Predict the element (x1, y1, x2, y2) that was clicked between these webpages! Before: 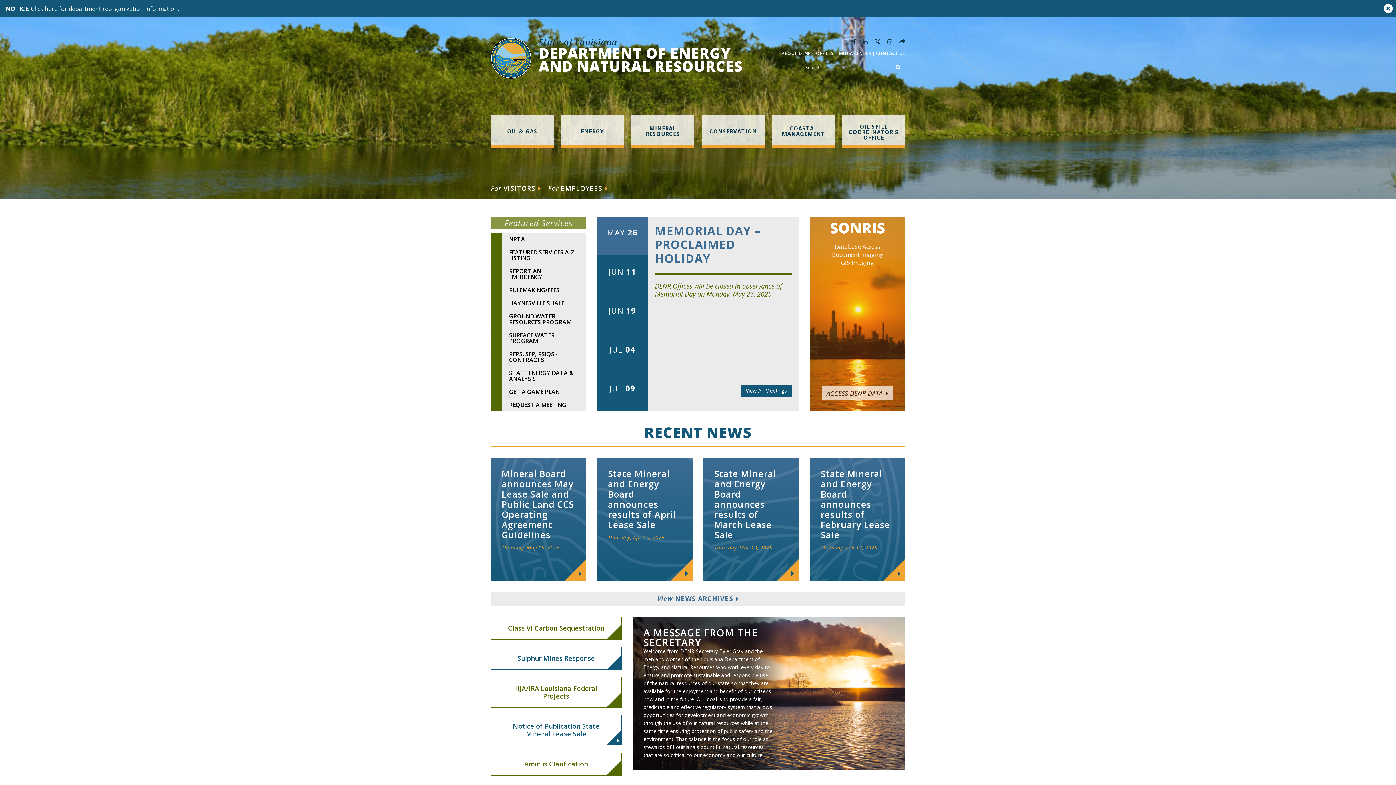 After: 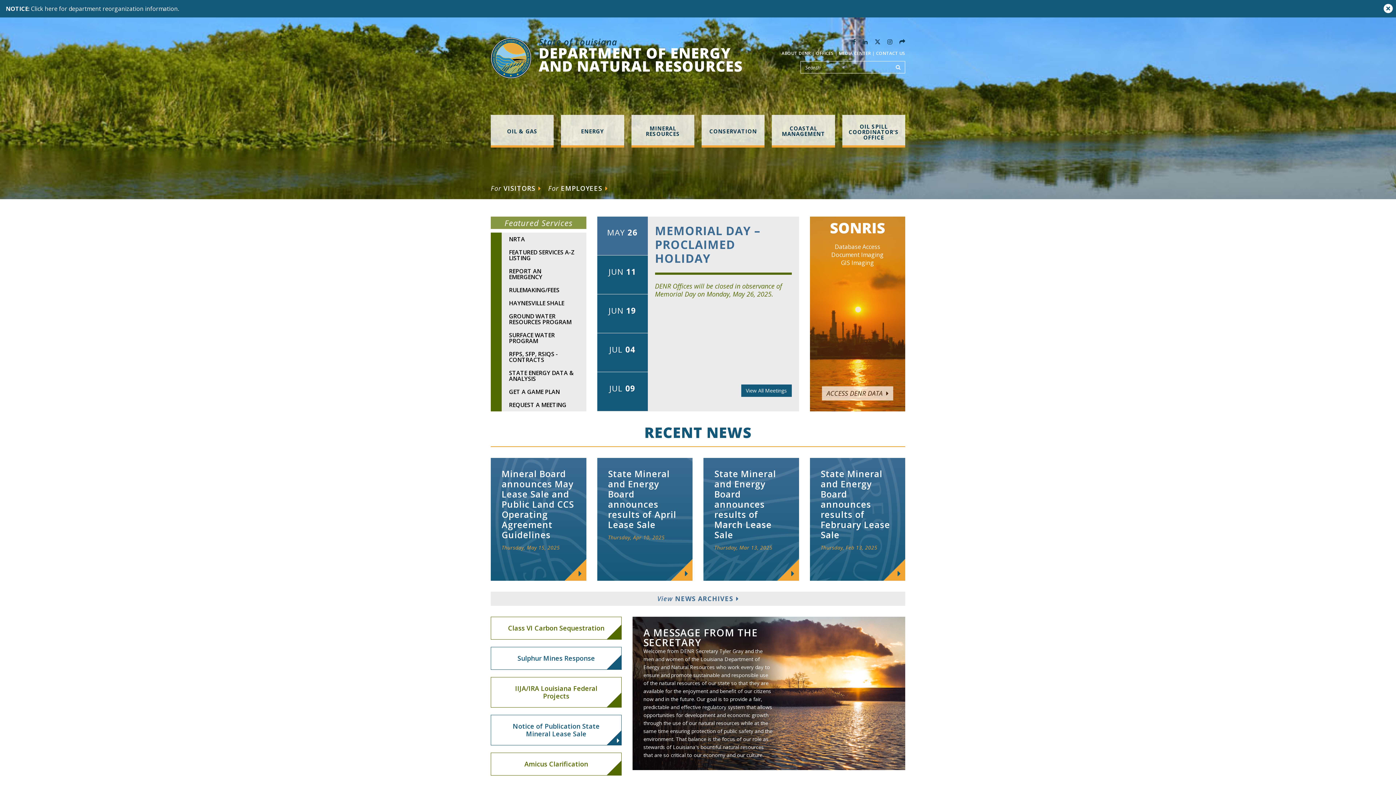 Action: bbox: (490, 37, 763, 73) label: State of Louisiana
DEPARTMENT OF ENERGY
AND NATURAL RESOURCES